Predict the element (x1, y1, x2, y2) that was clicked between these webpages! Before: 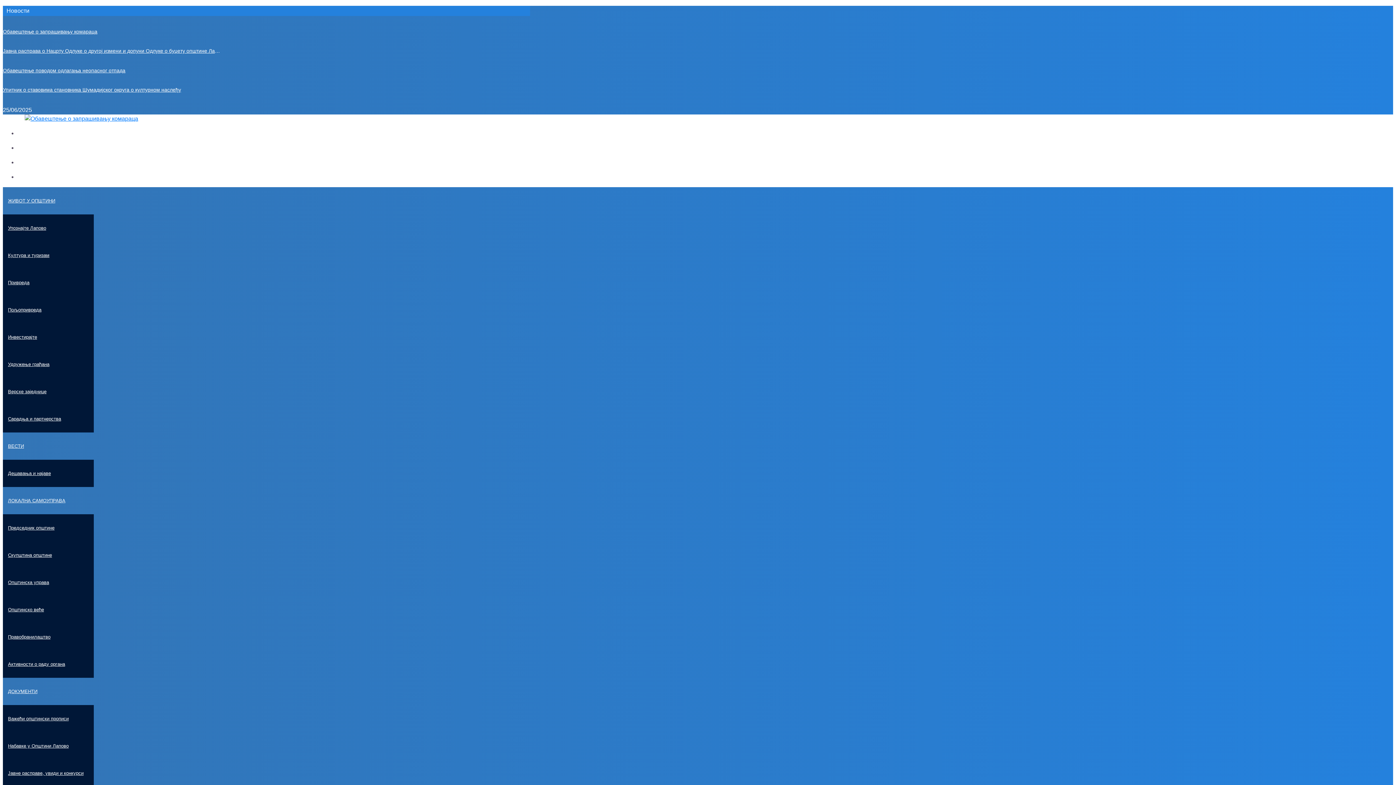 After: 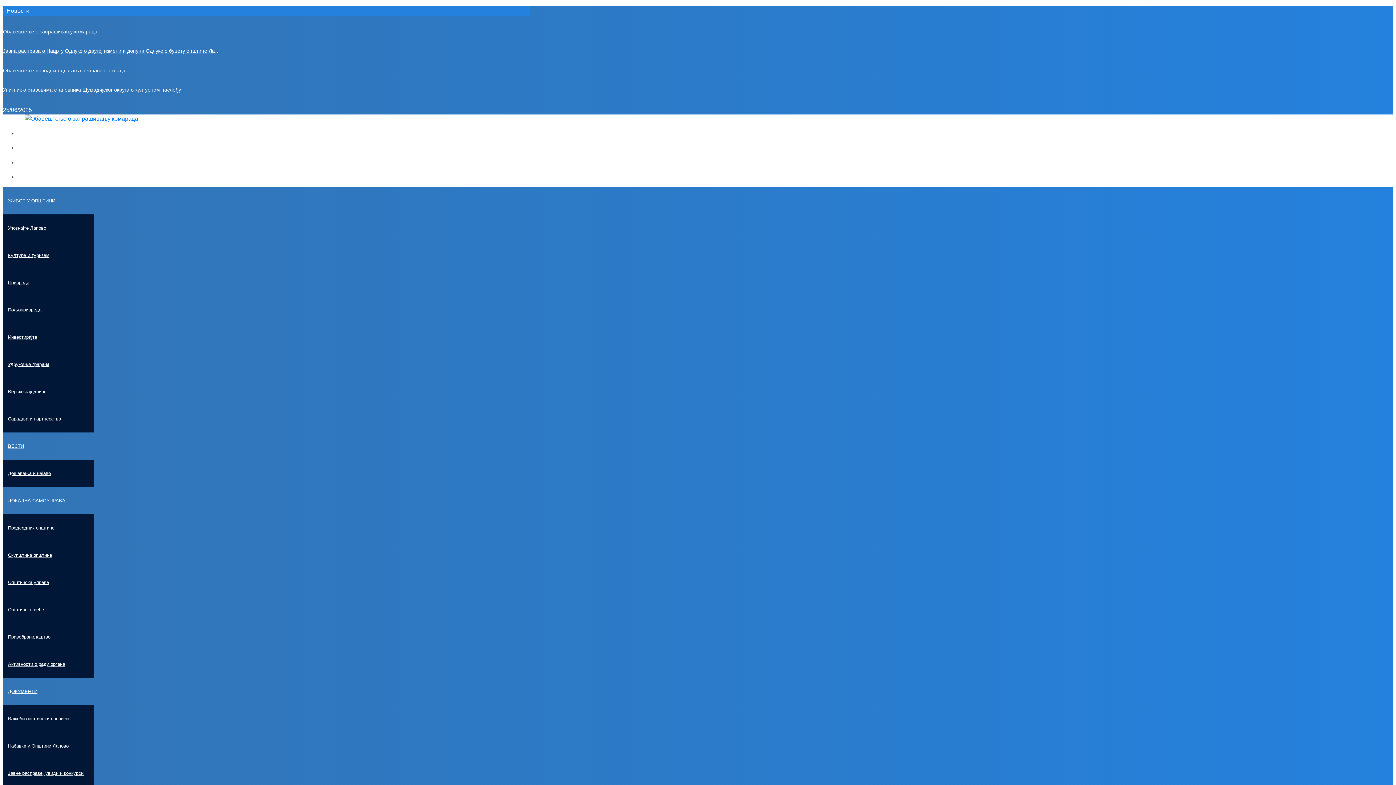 Action: label: ЛОКАЛНА САМОУПРАВА bbox: (2, 487, 530, 514)